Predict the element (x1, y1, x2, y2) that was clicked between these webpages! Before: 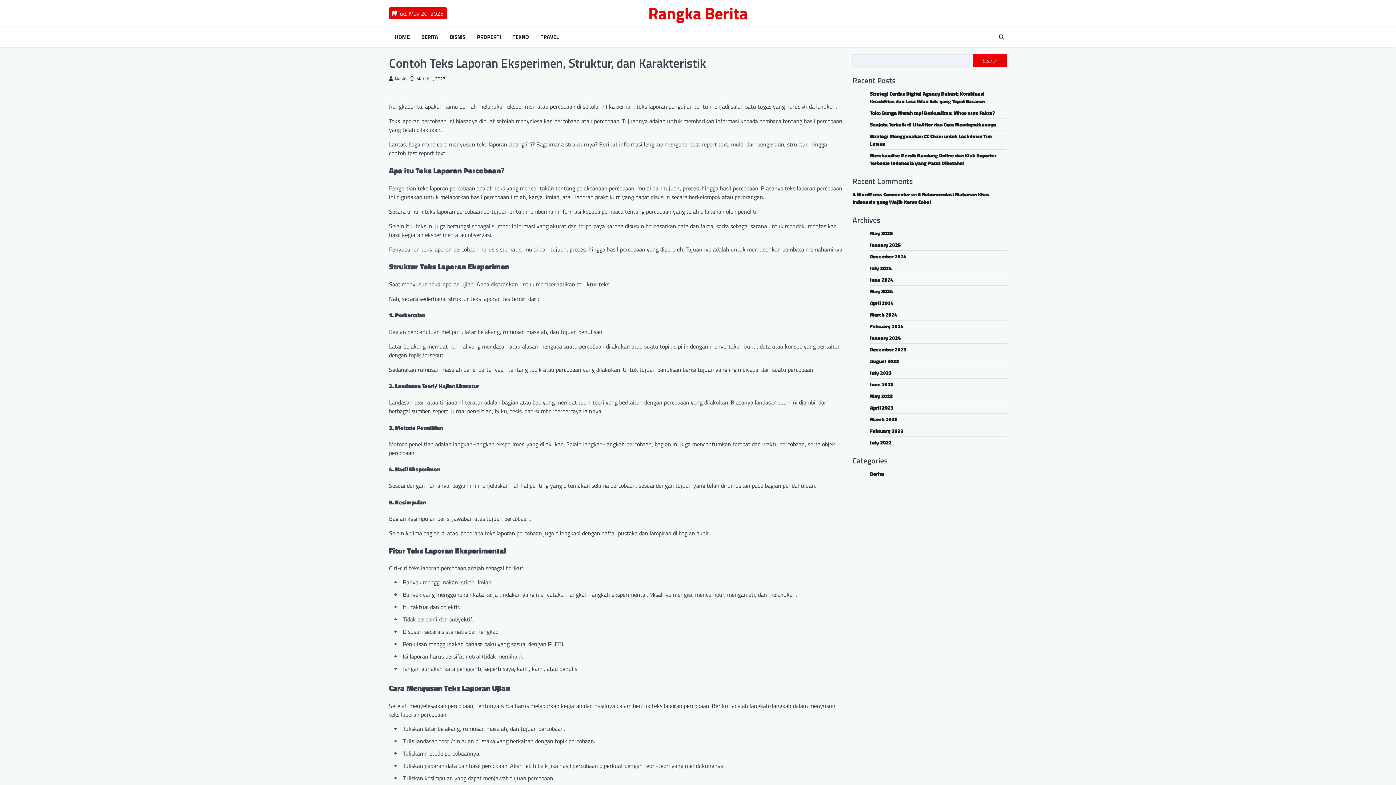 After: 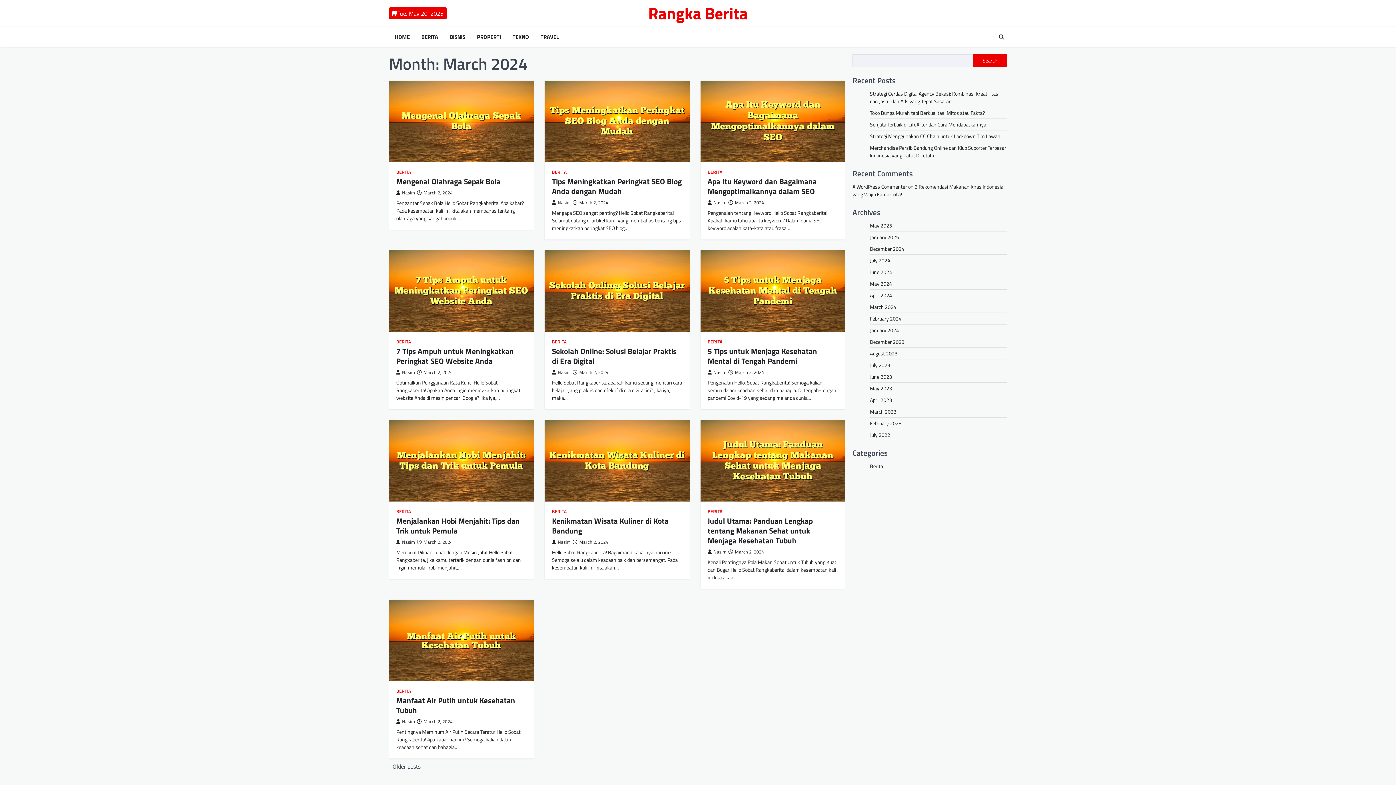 Action: bbox: (870, 310, 897, 318) label: March 2024